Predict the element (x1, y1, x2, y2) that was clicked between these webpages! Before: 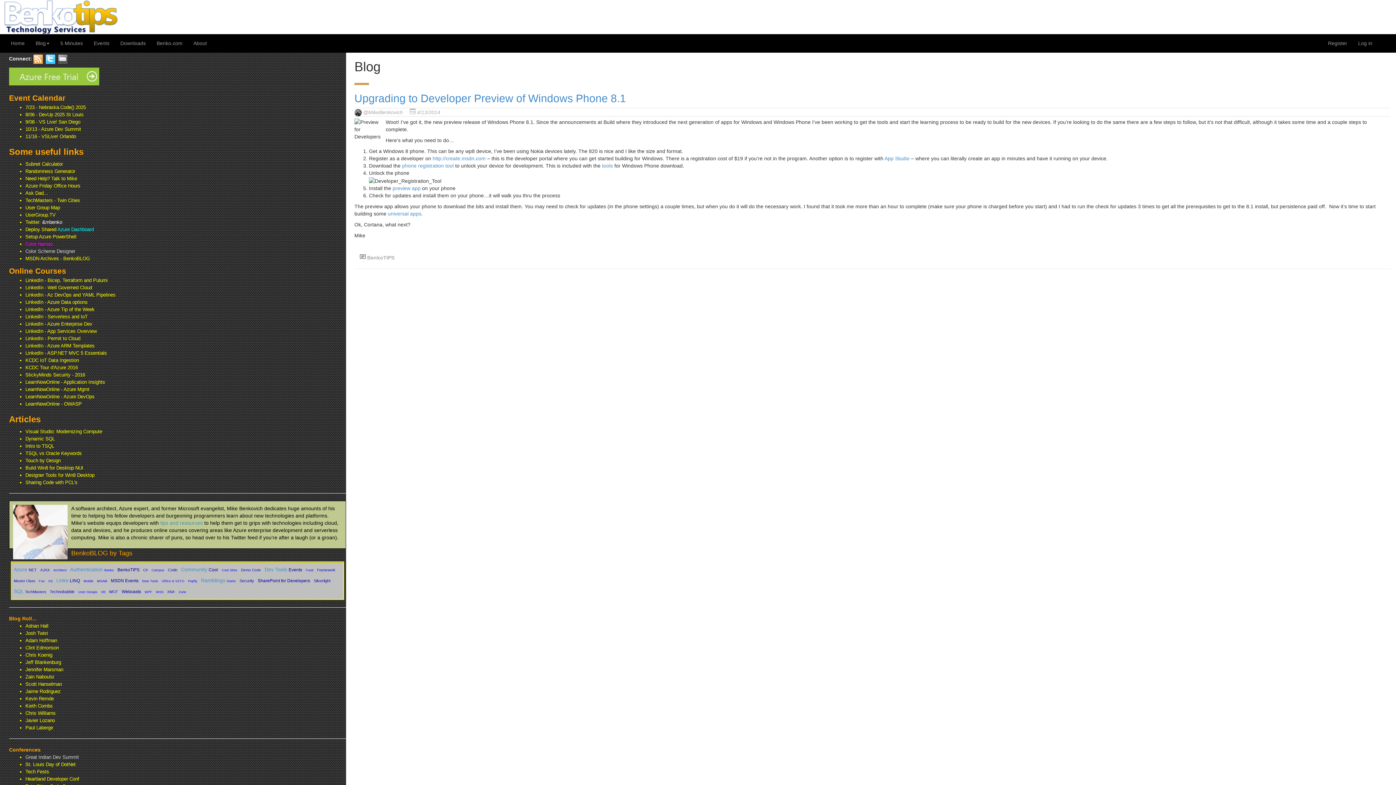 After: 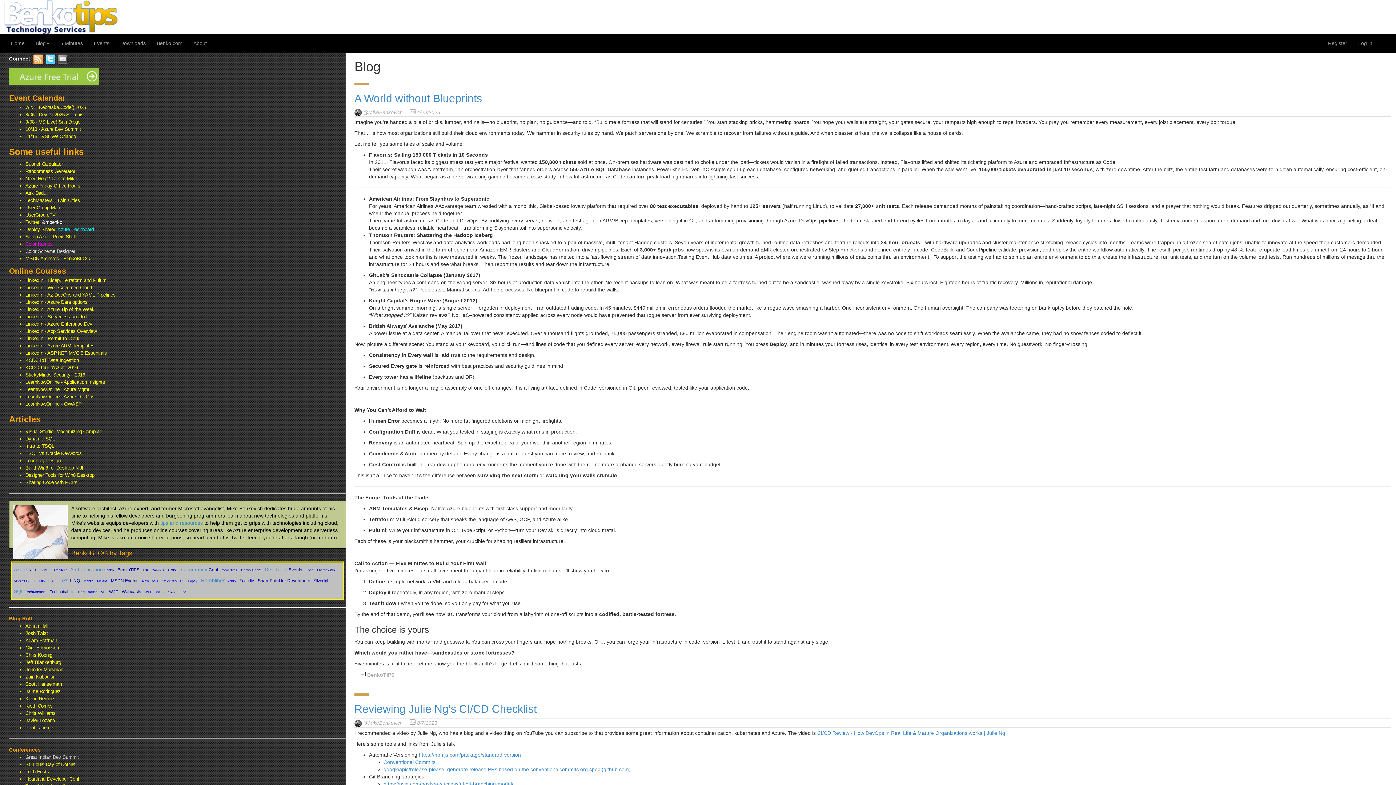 Action: label: C# bbox: (143, 568, 148, 572)